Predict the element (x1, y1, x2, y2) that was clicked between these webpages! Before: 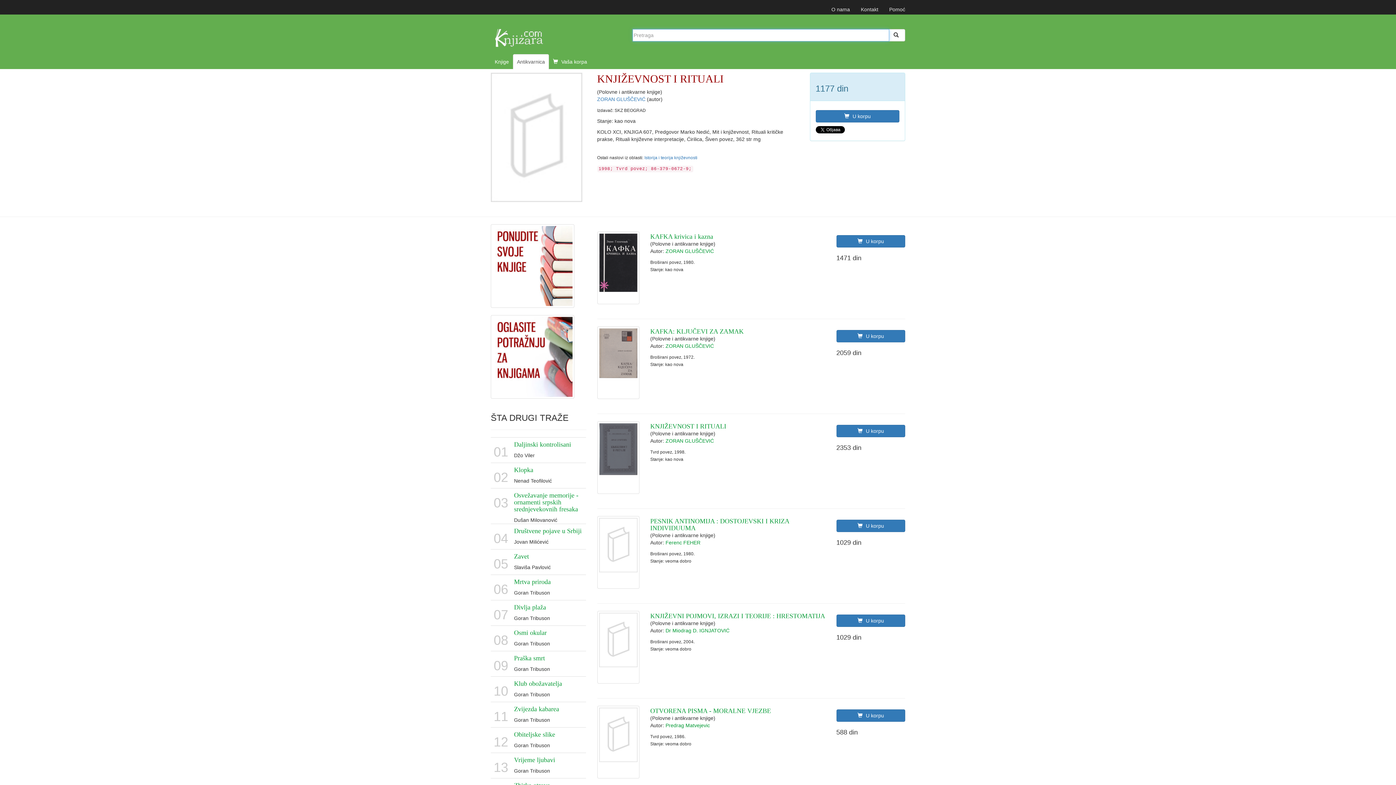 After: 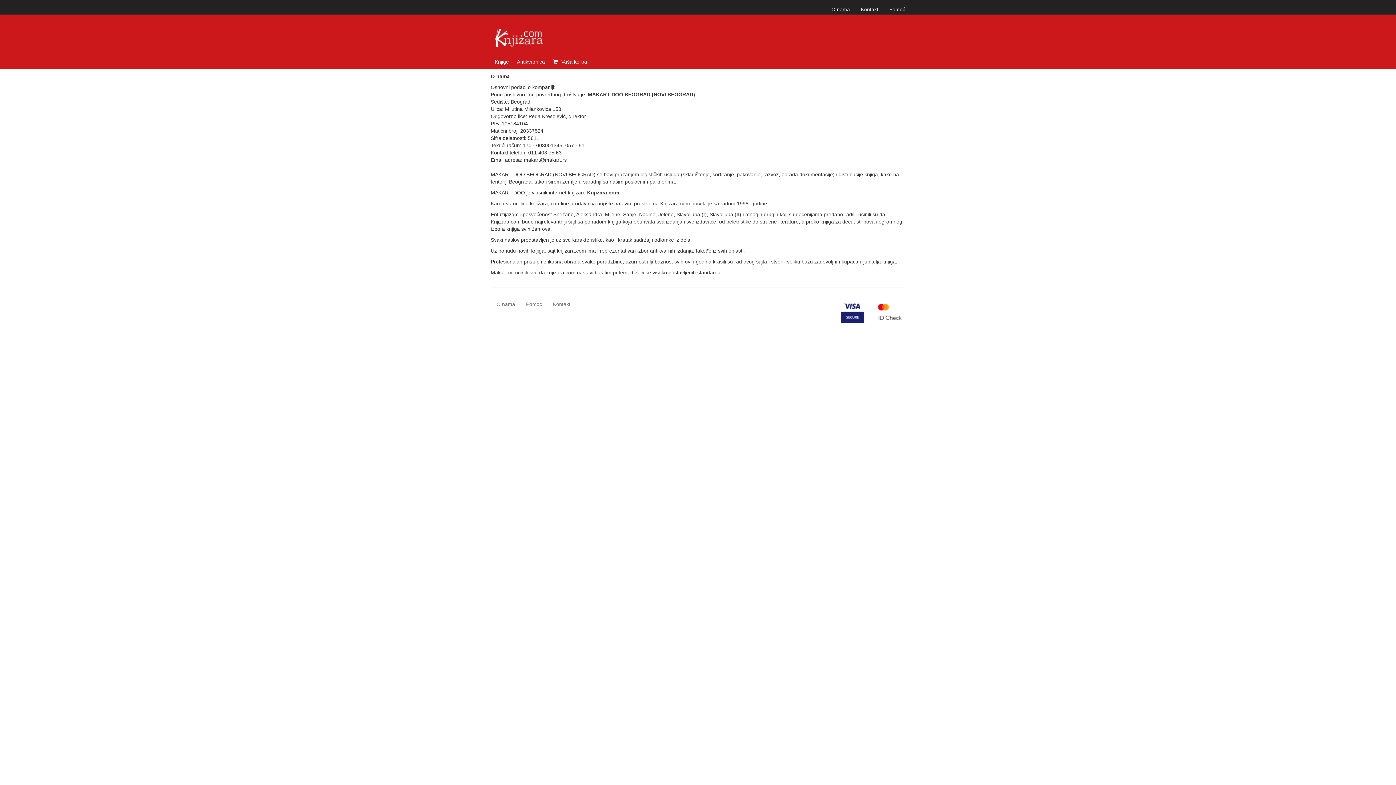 Action: bbox: (826, 0, 855, 18) label: O nama